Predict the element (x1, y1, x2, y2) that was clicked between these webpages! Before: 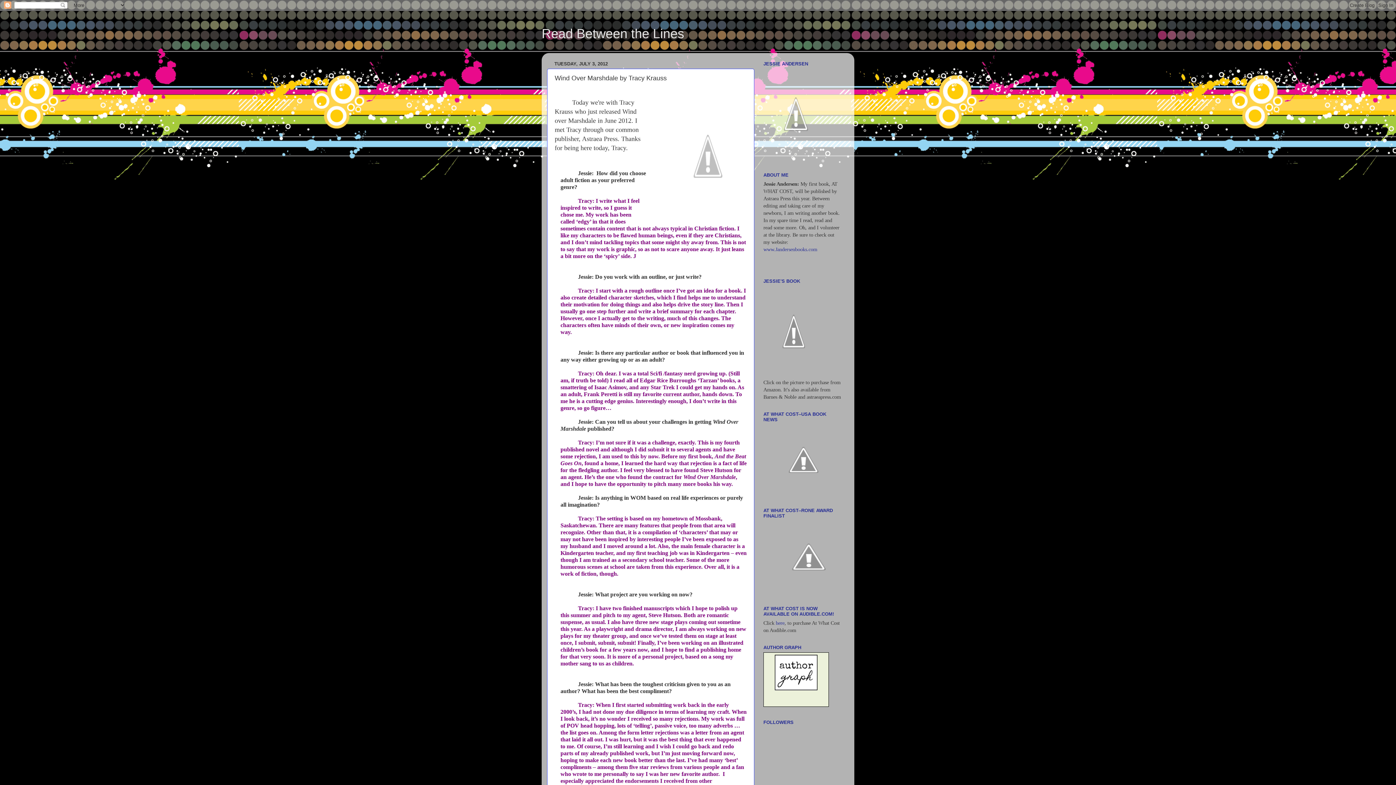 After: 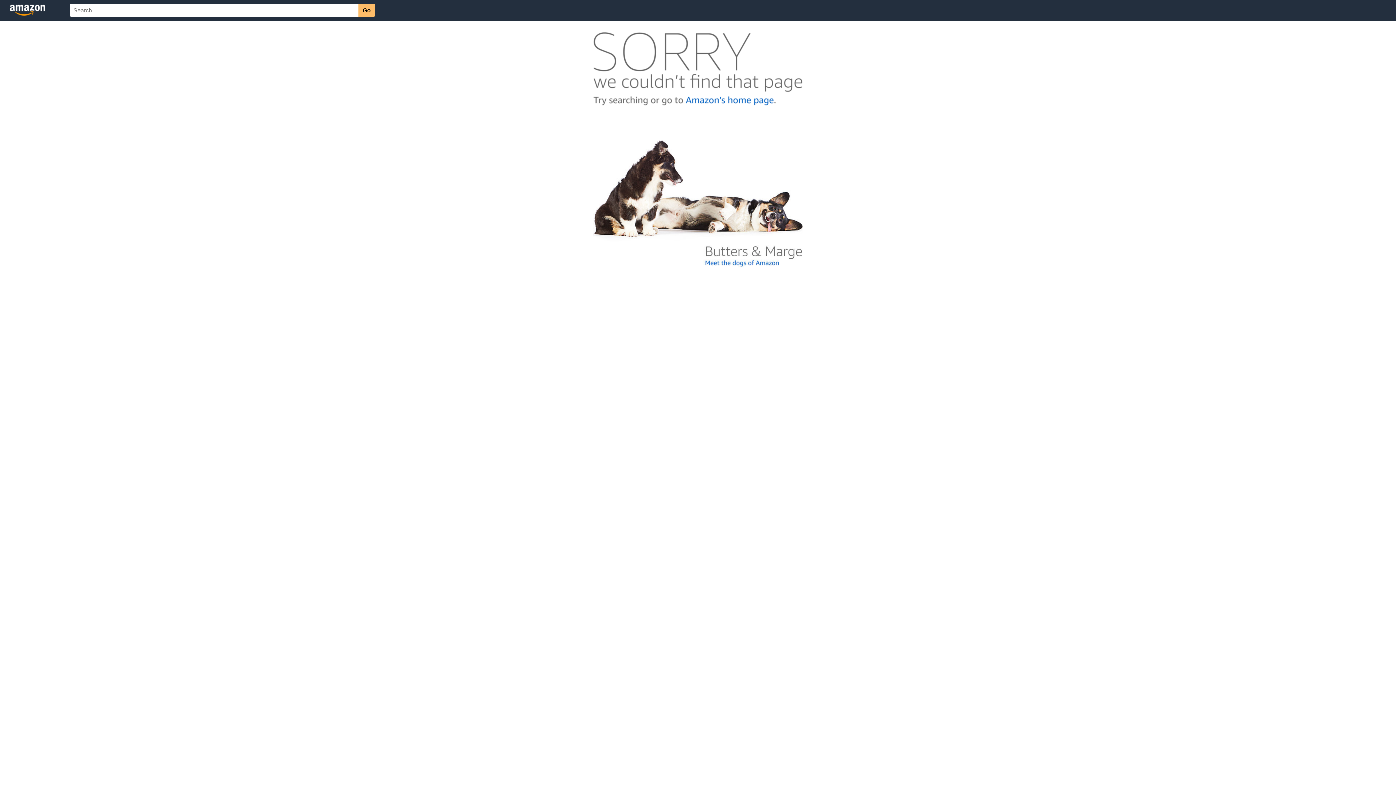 Action: bbox: (763, 372, 824, 378)